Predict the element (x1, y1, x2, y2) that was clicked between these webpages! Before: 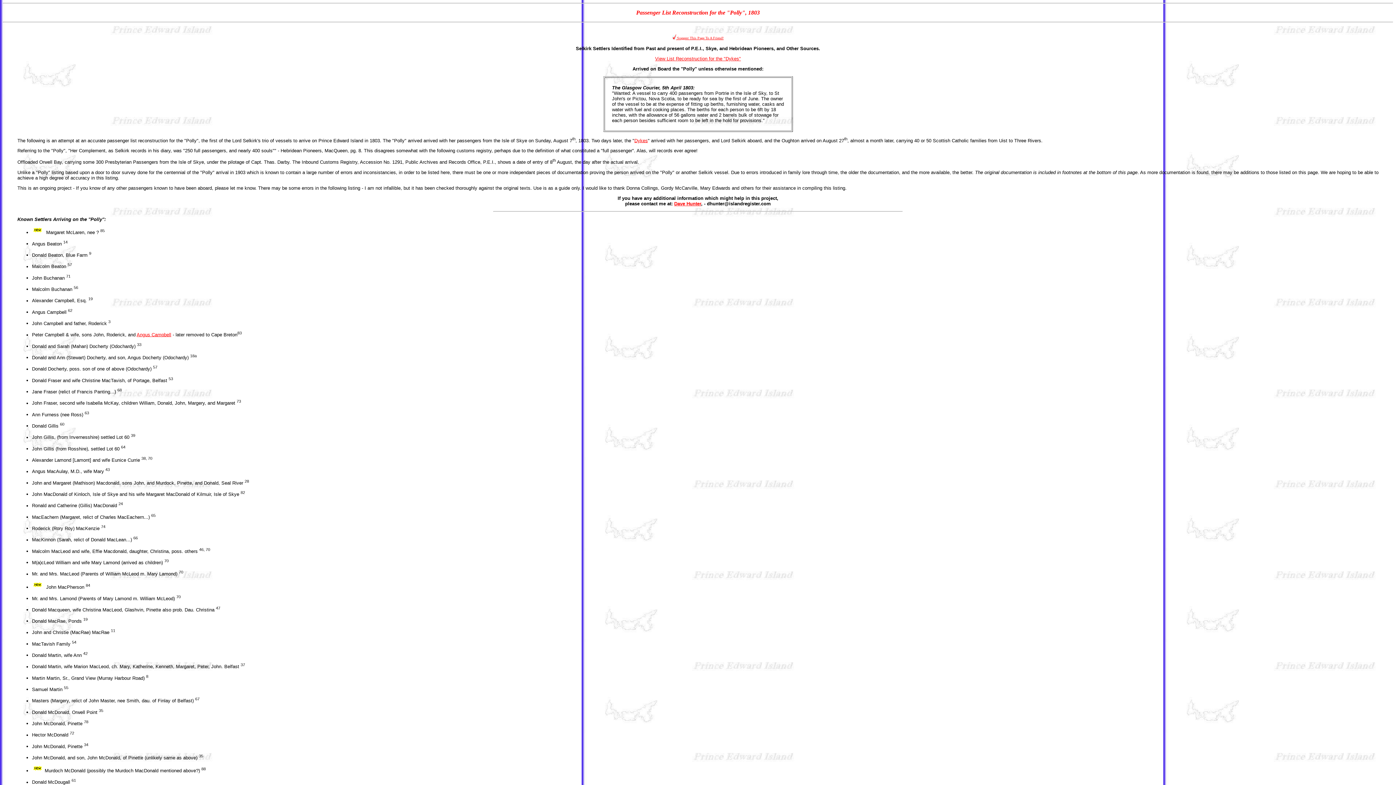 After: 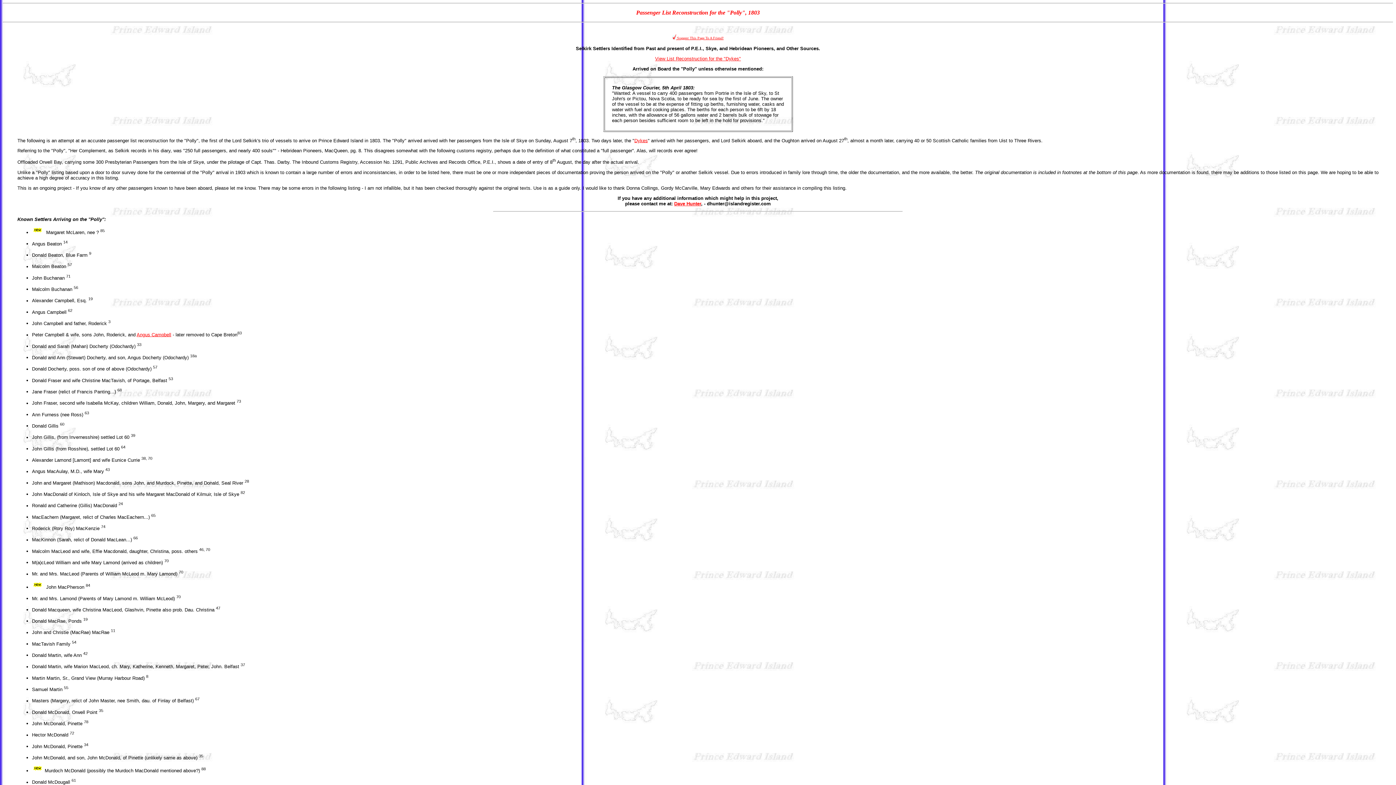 Action: label: Dave Hunter bbox: (674, 200, 701, 206)